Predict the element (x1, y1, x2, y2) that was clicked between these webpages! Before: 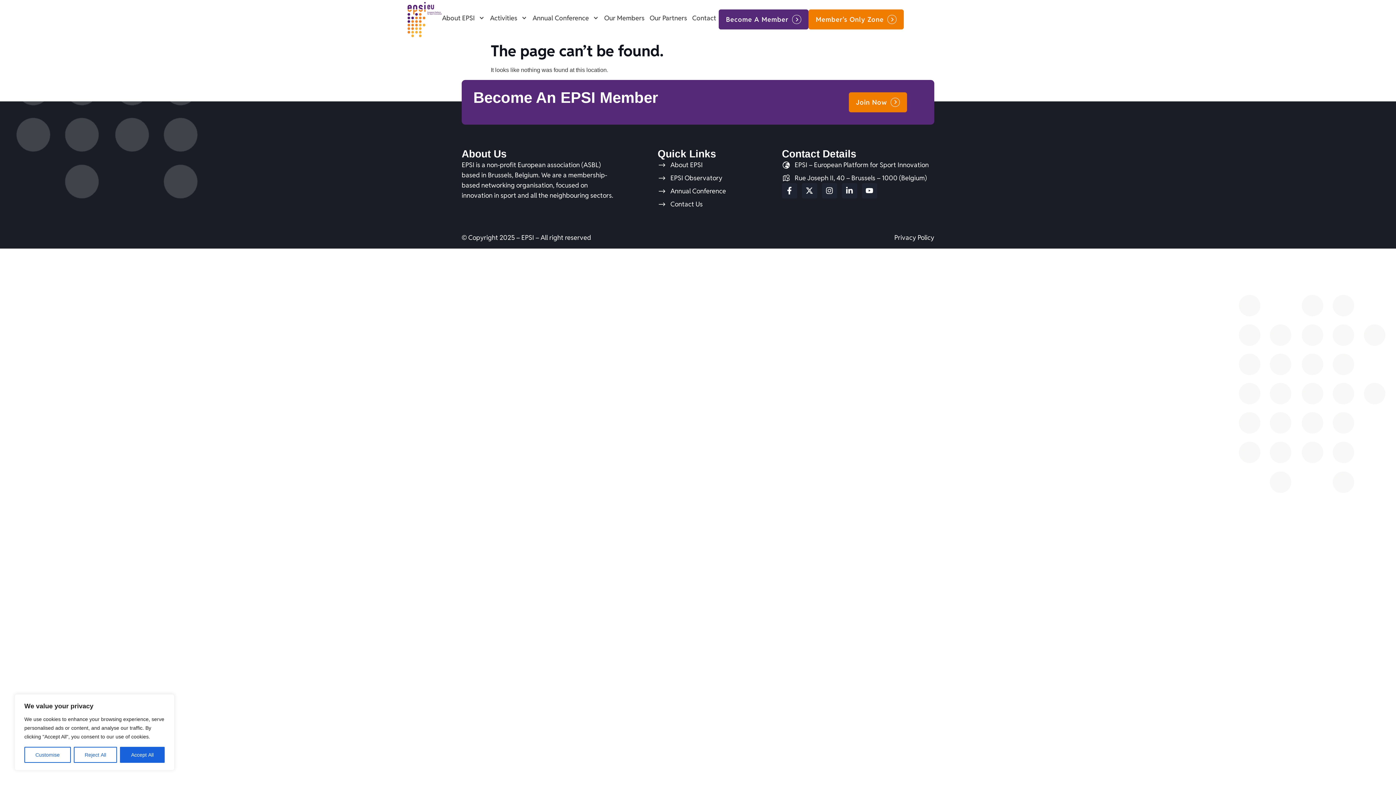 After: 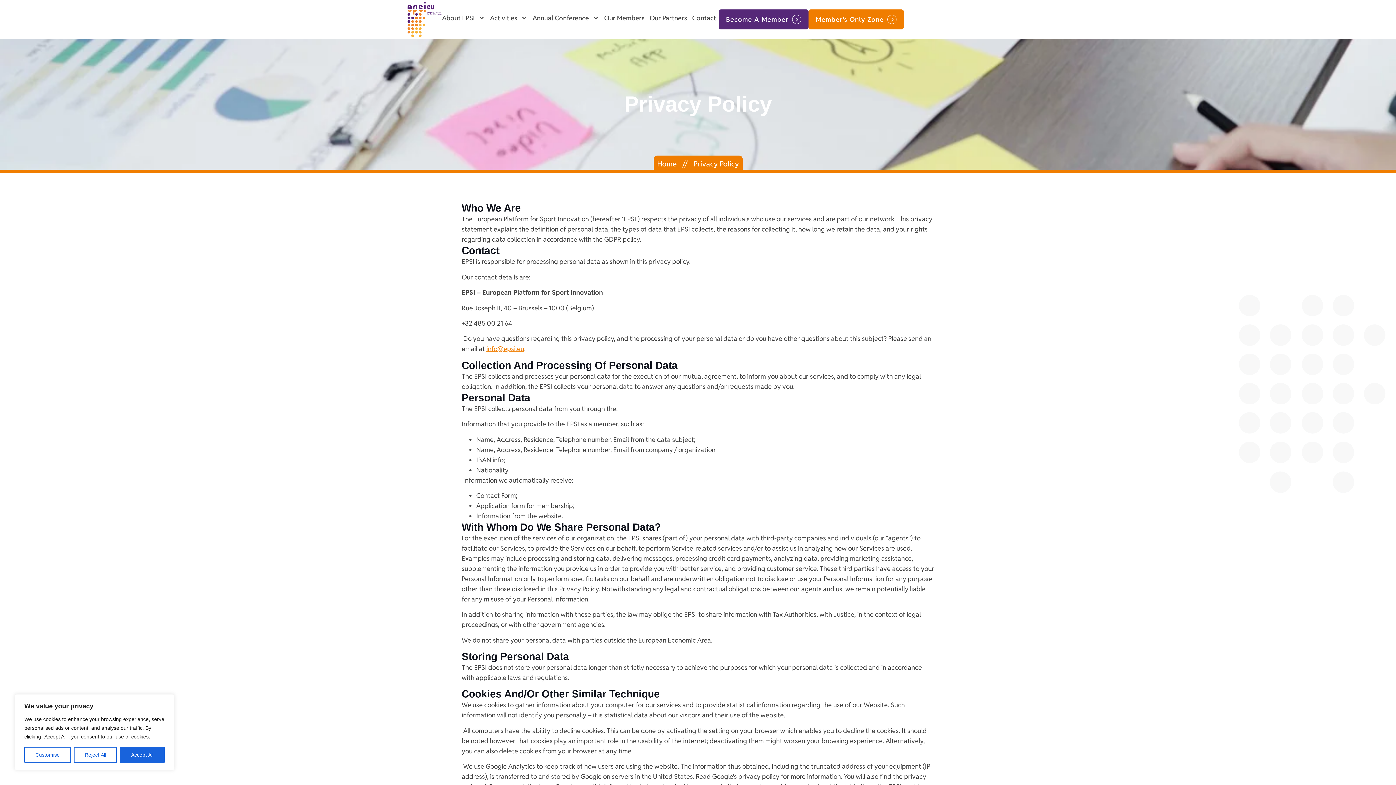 Action: bbox: (894, 232, 934, 242) label: Privacy Policy